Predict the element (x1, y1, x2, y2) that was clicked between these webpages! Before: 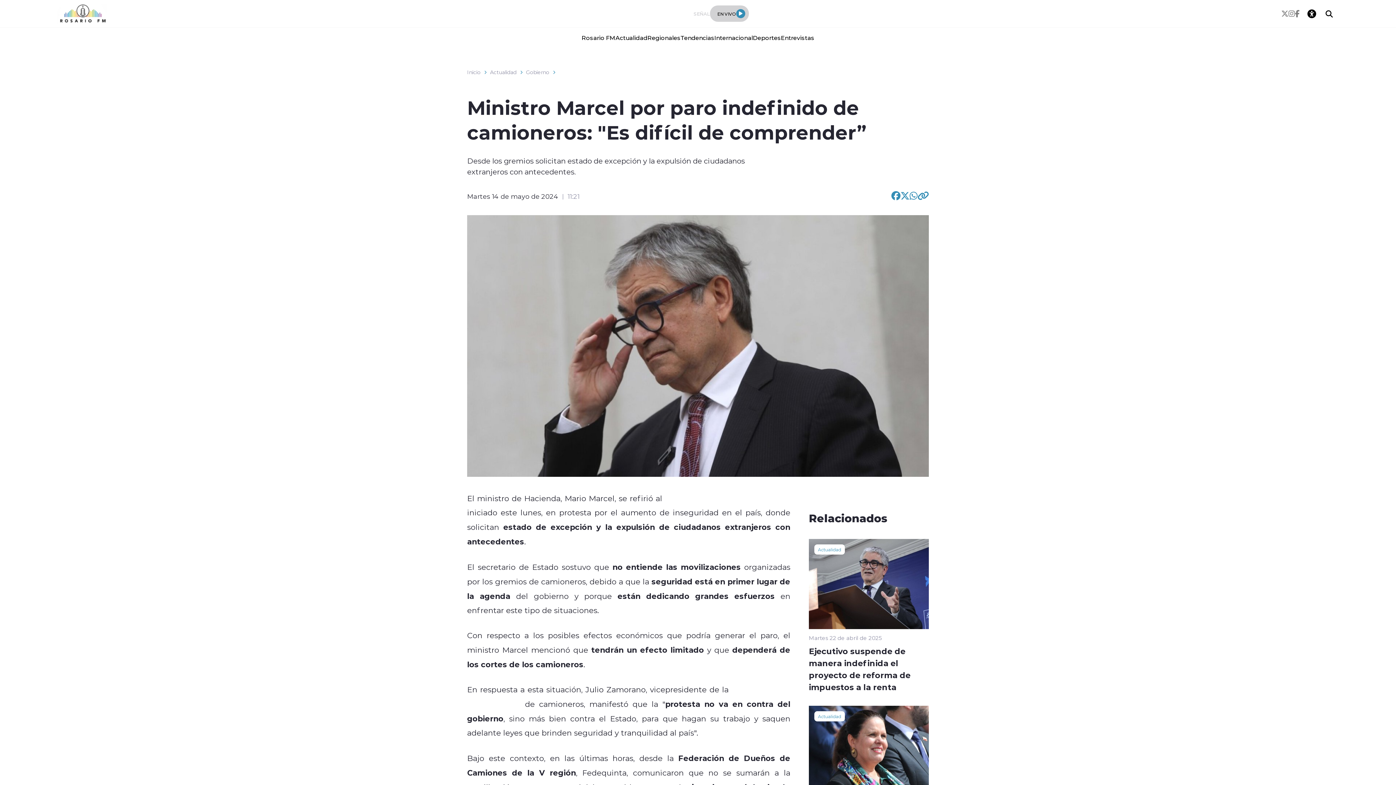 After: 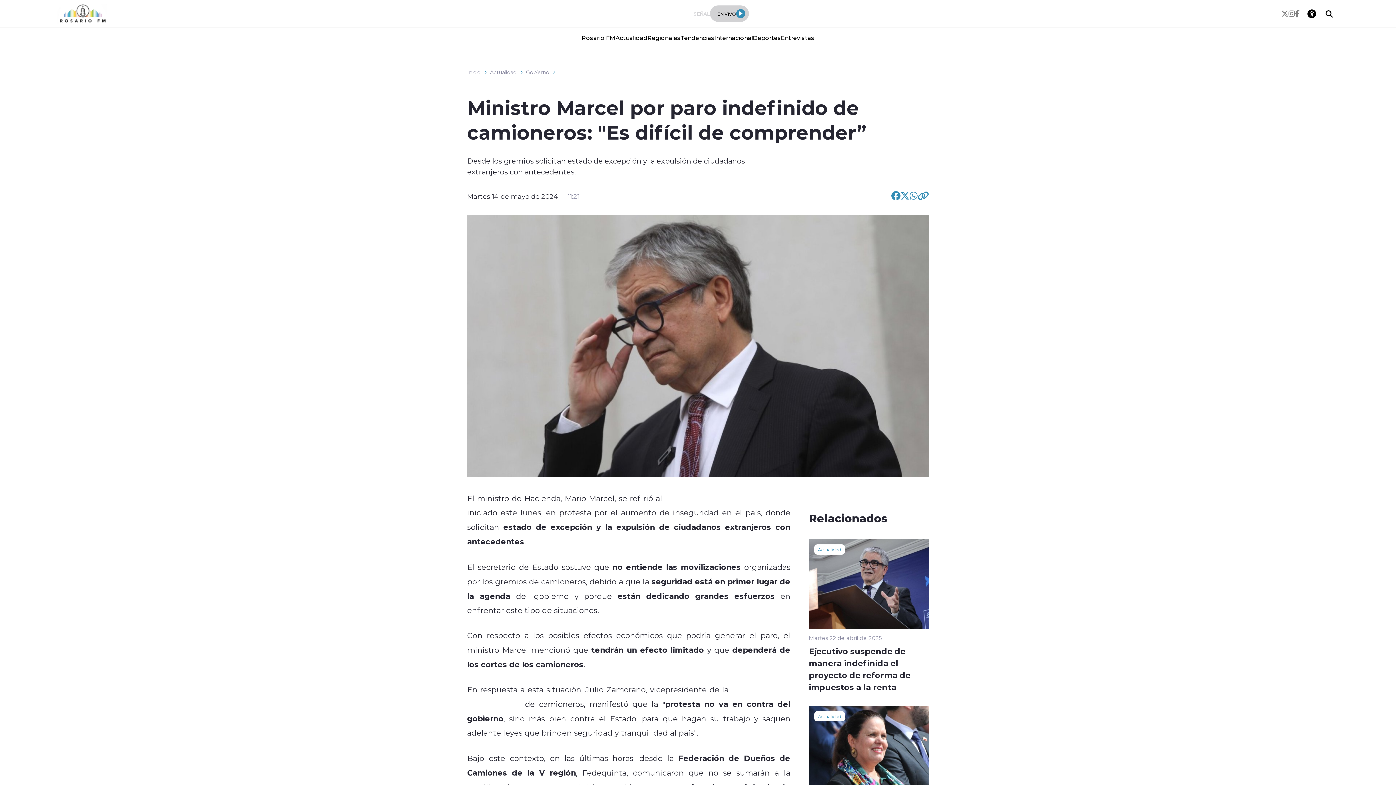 Action: bbox: (1295, 10, 1300, 17)